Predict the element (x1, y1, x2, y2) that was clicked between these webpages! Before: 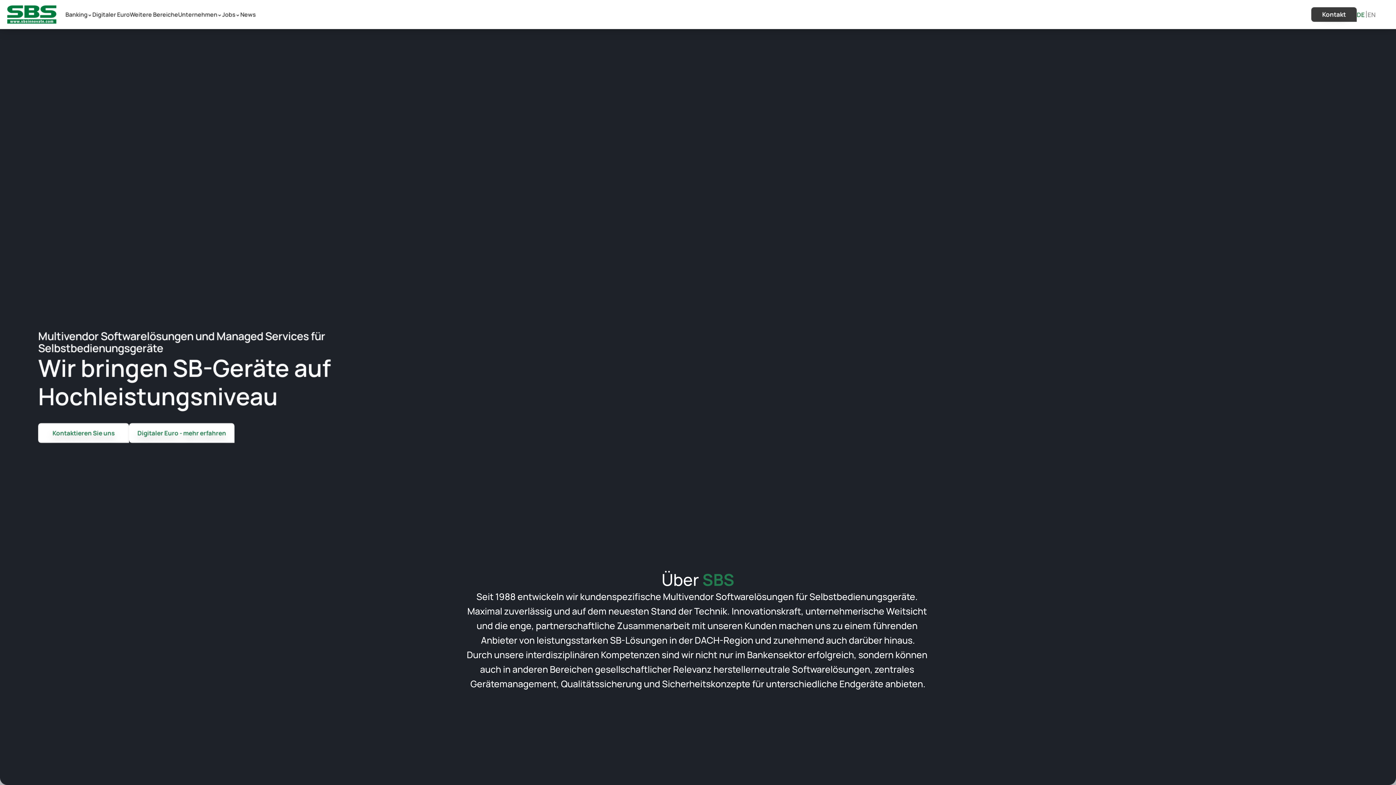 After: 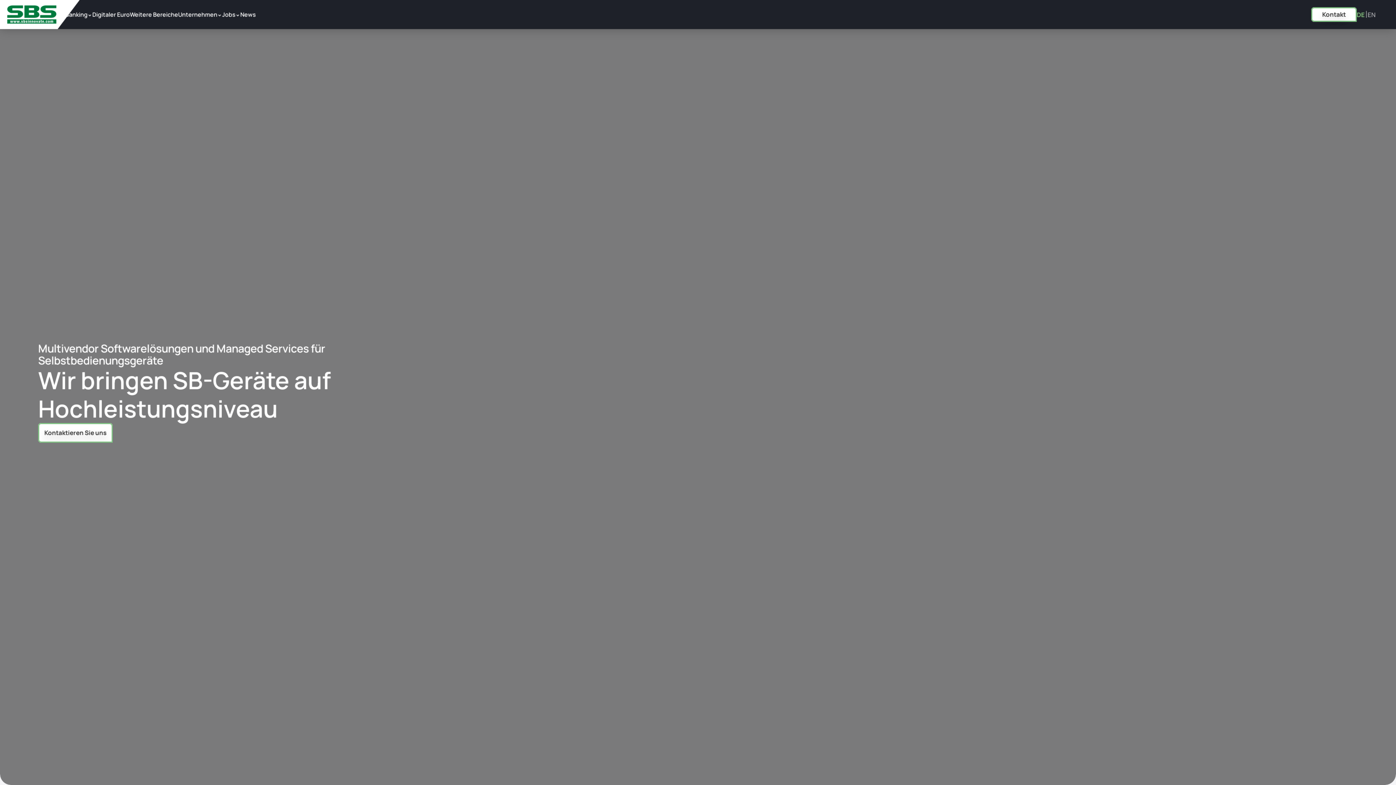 Action: label: Navigation Button  bbox: (129, 0, 178, 29)